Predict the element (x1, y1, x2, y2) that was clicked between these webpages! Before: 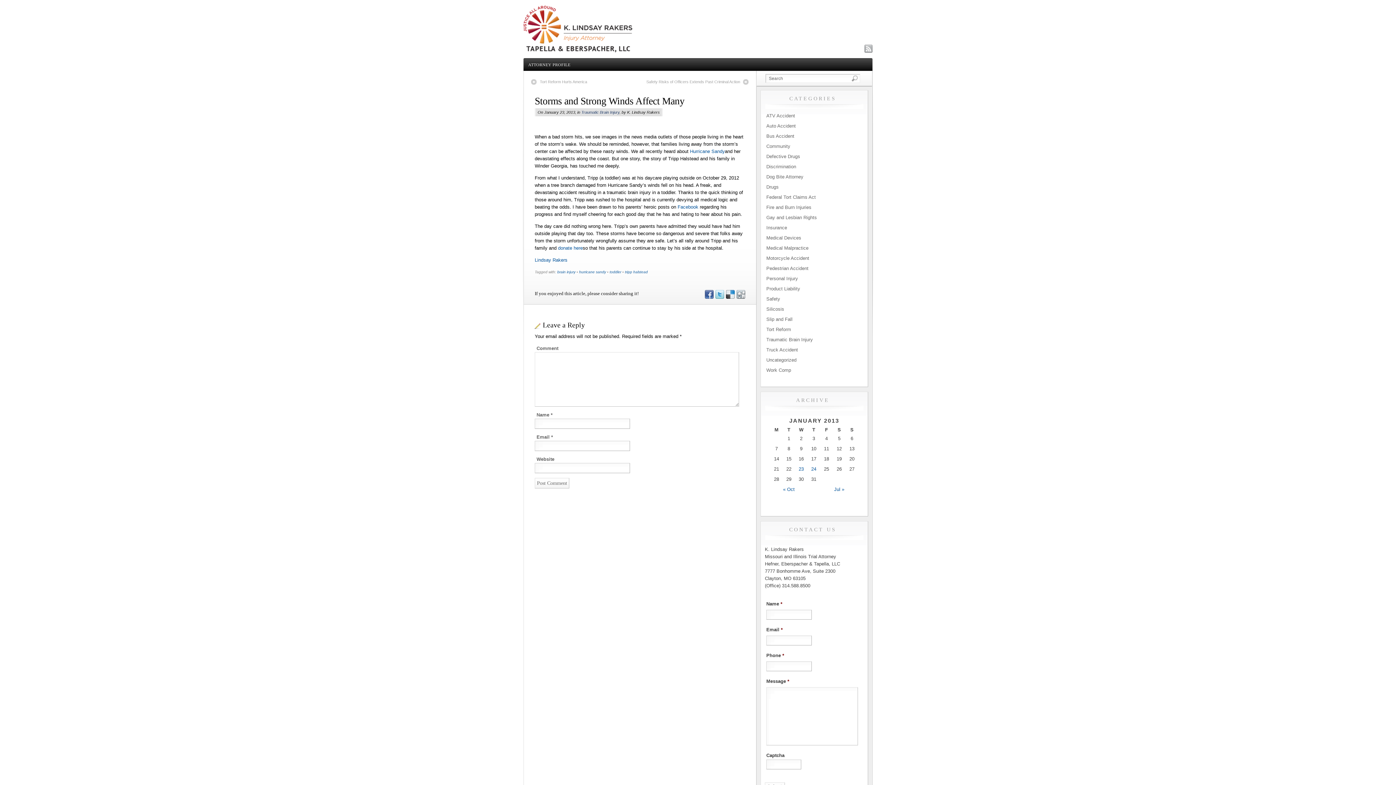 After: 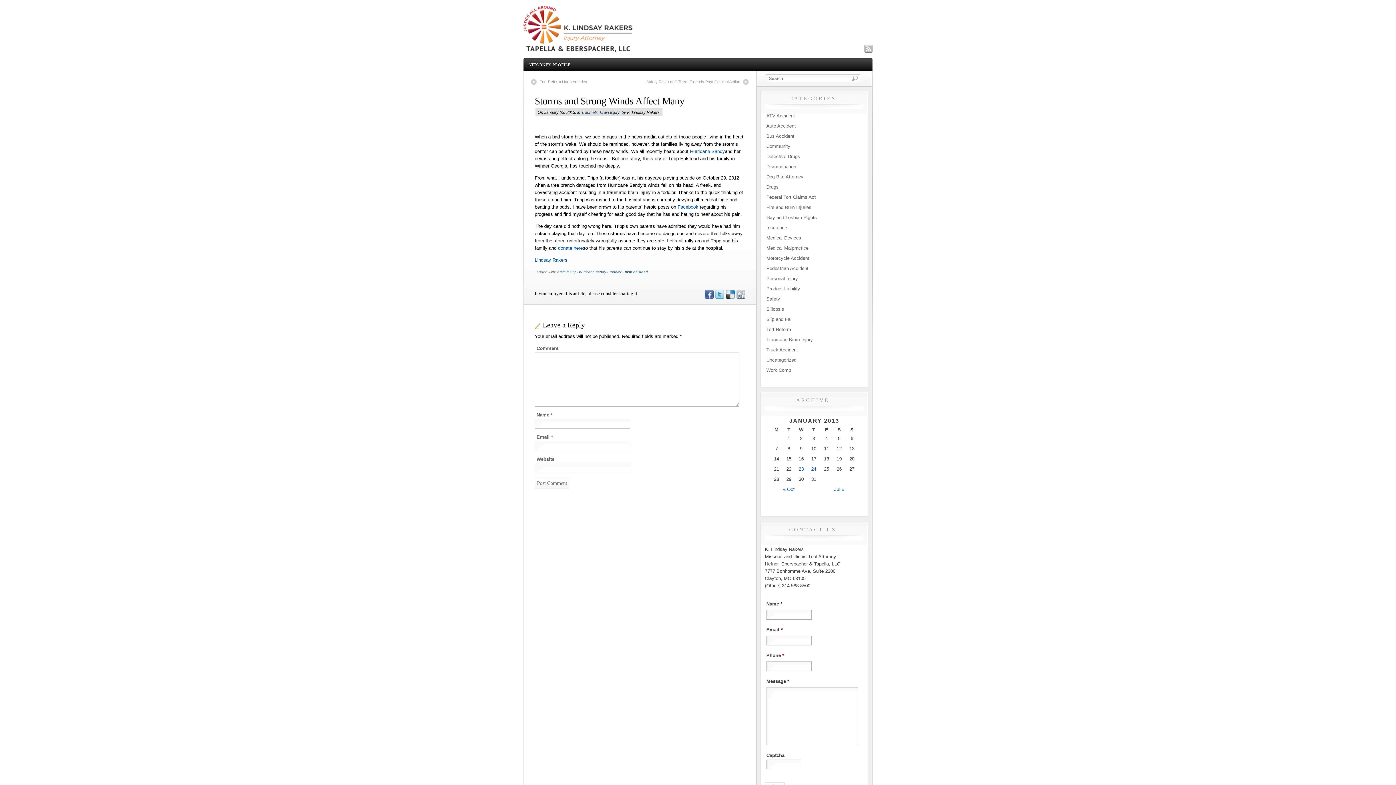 Action: bbox: (725, 294, 734, 300)